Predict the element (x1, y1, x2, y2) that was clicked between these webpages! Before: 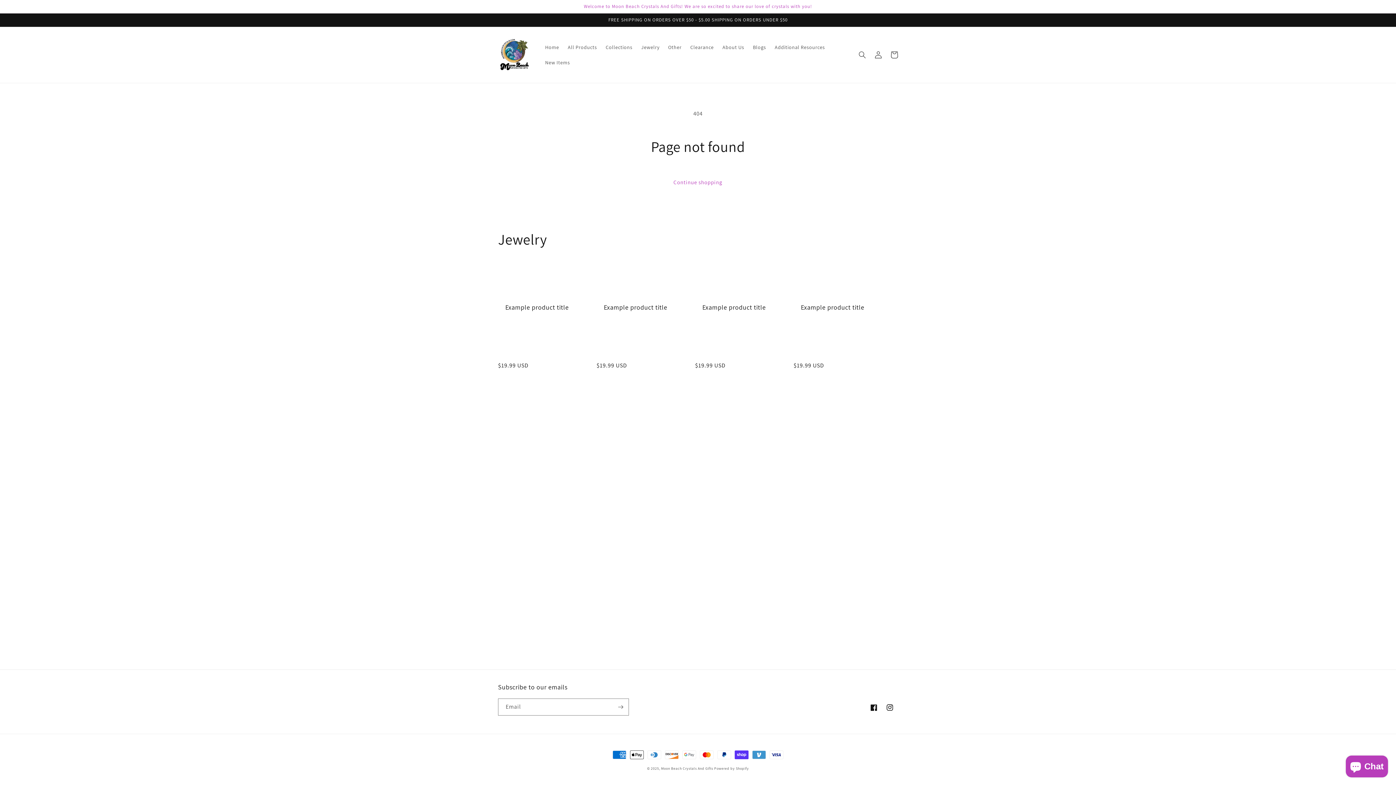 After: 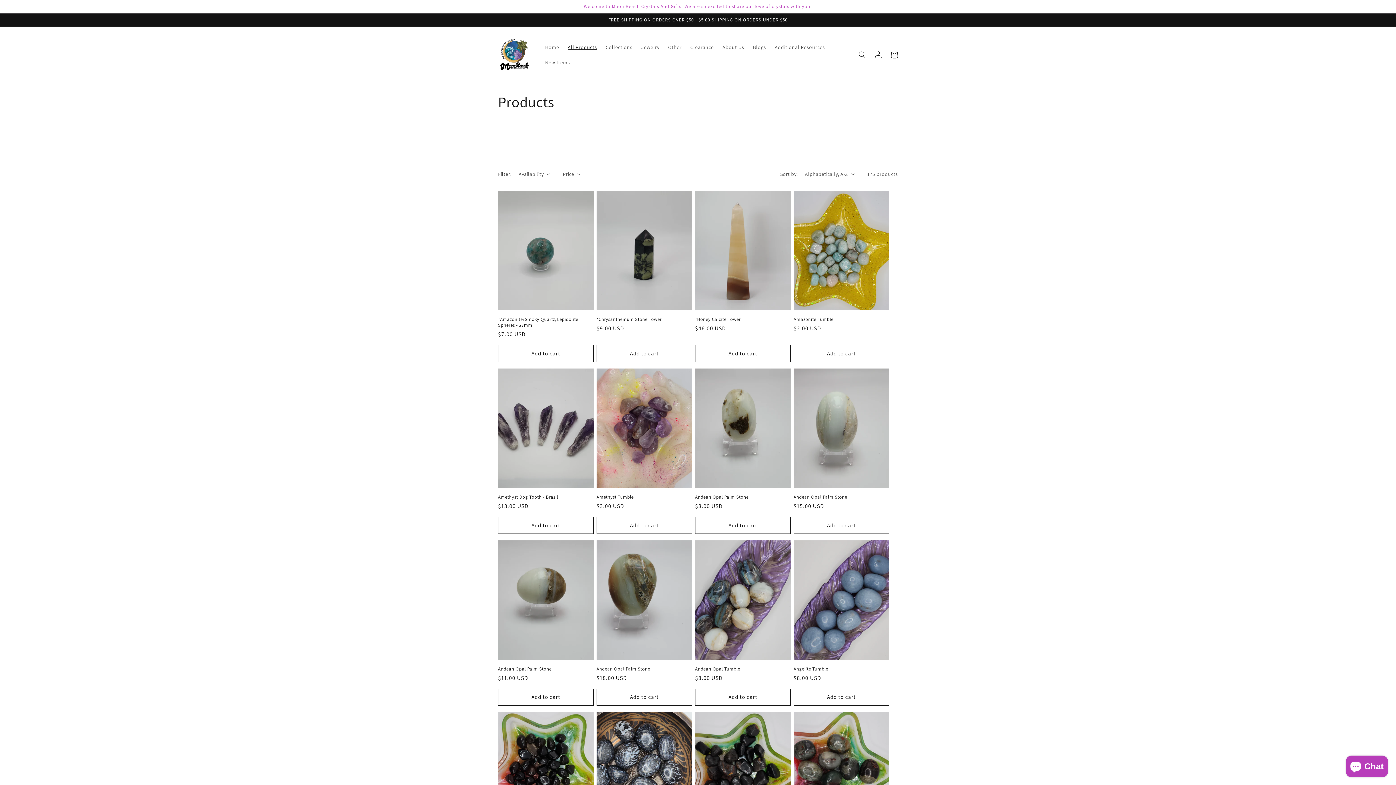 Action: label: Continue shopping bbox: (662, 174, 733, 191)